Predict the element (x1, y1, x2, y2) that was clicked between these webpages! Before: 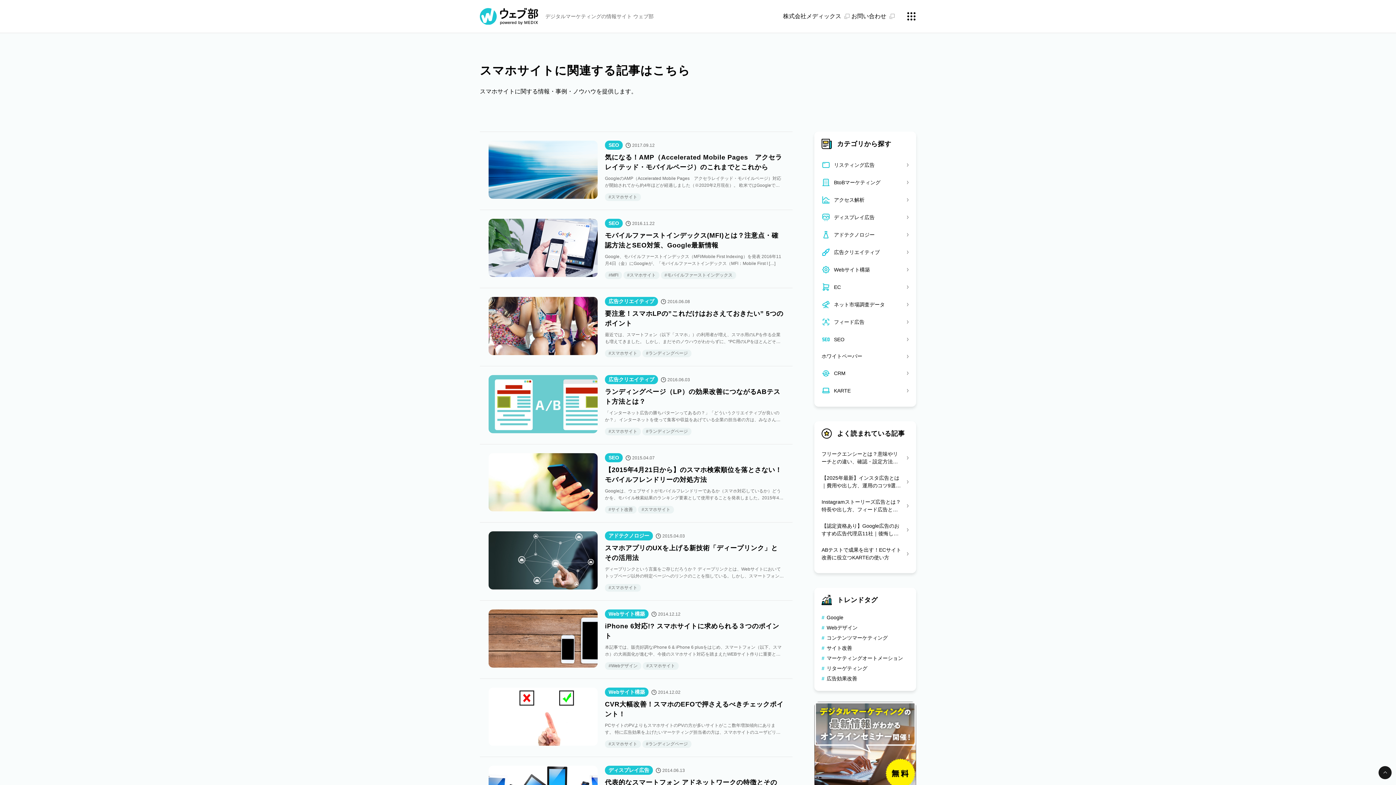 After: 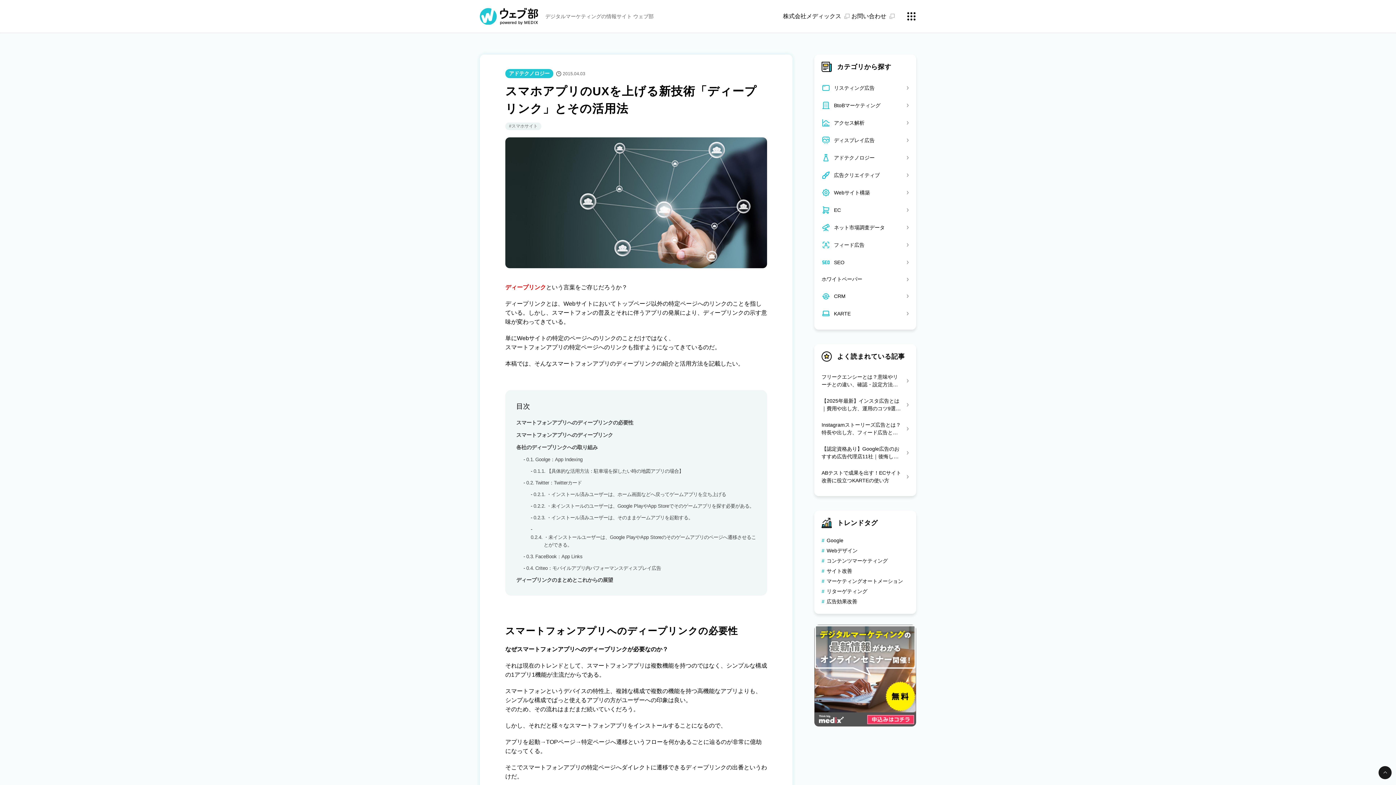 Action: bbox: (488, 522, 605, 600)